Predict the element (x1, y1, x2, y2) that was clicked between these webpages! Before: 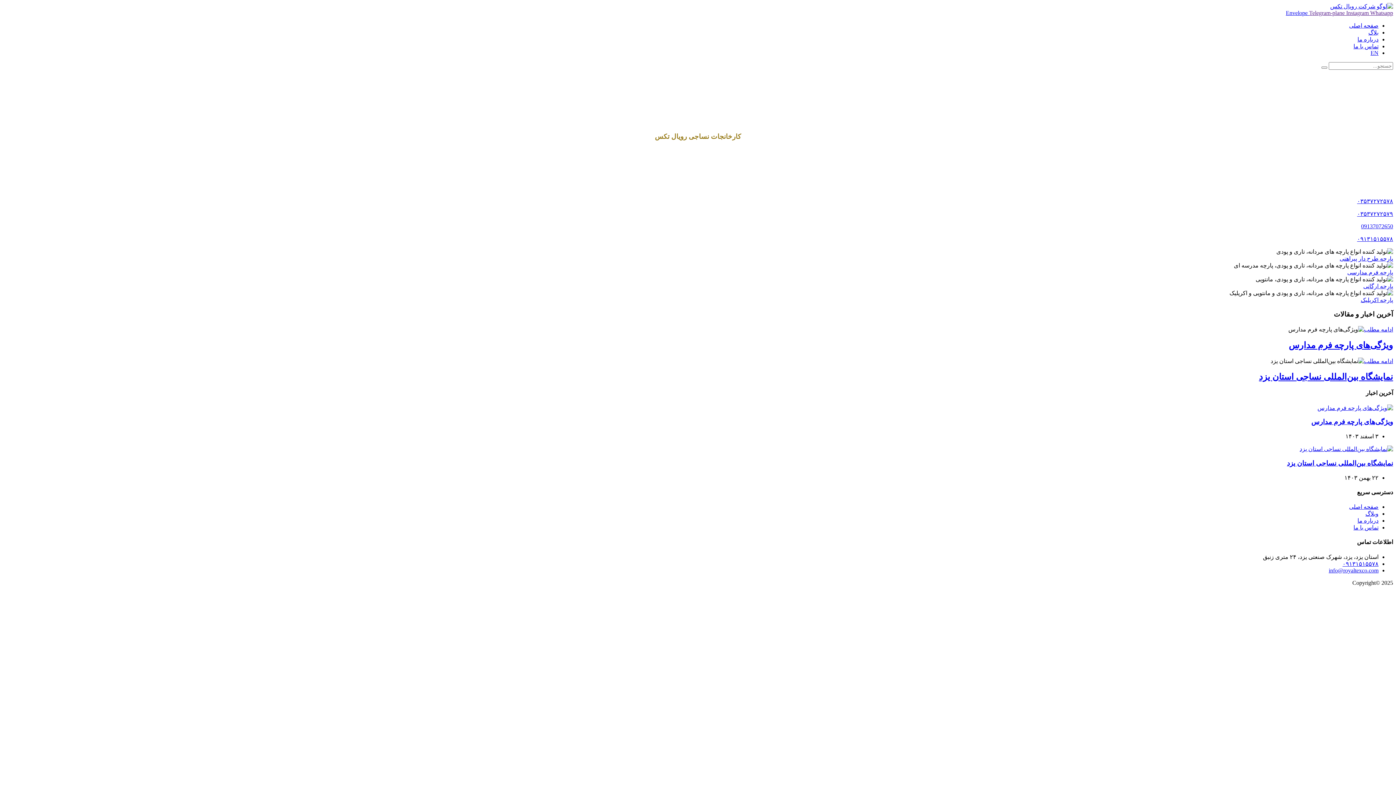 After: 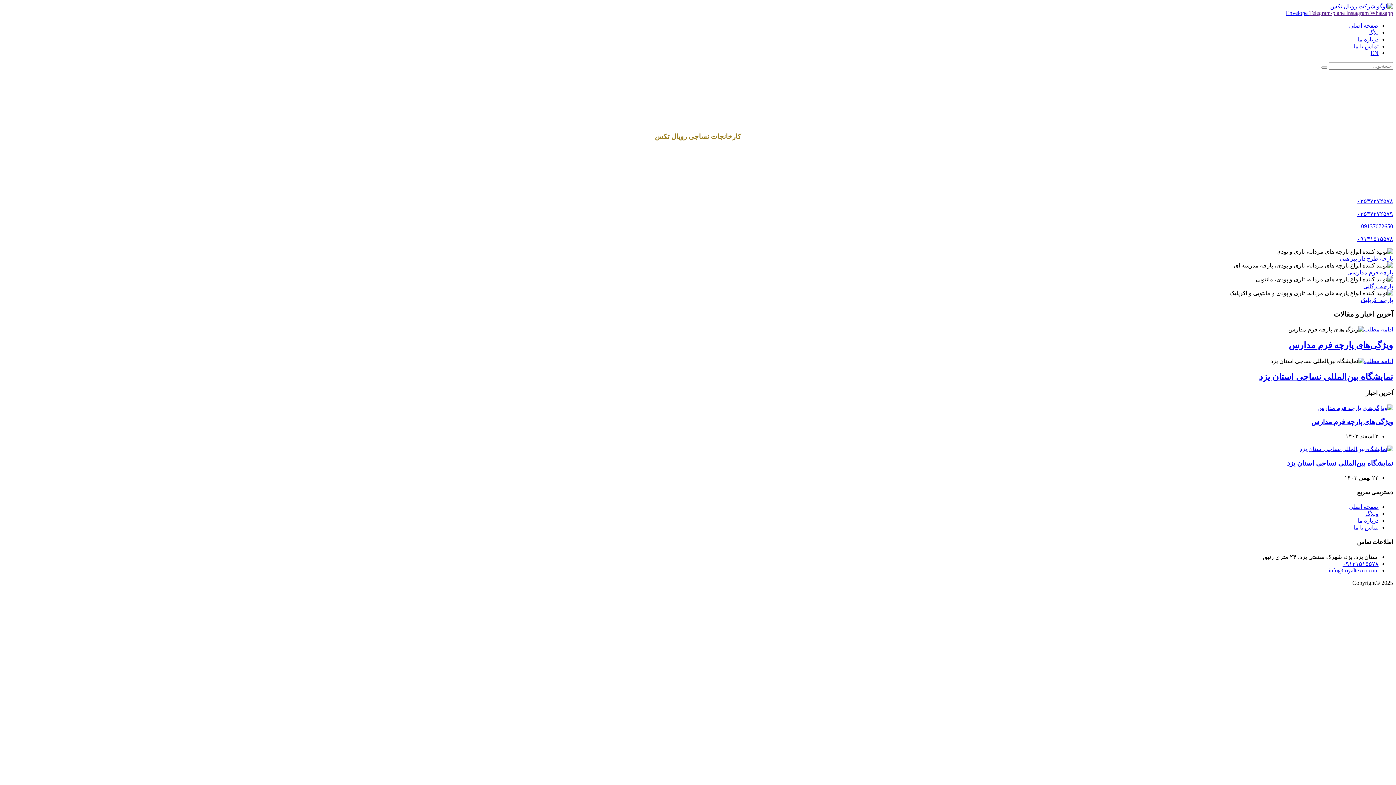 Action: label: Envelope  bbox: (1286, 9, 1309, 16)